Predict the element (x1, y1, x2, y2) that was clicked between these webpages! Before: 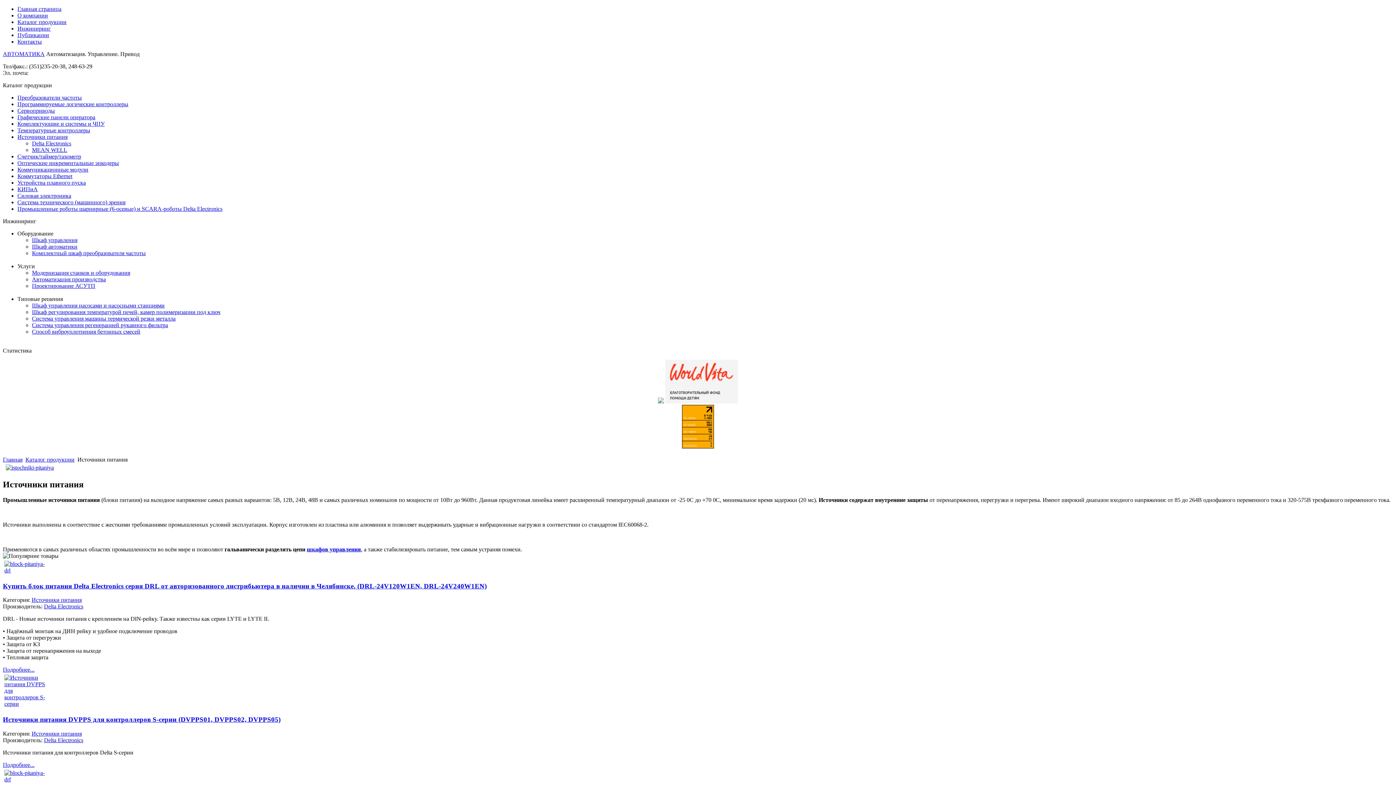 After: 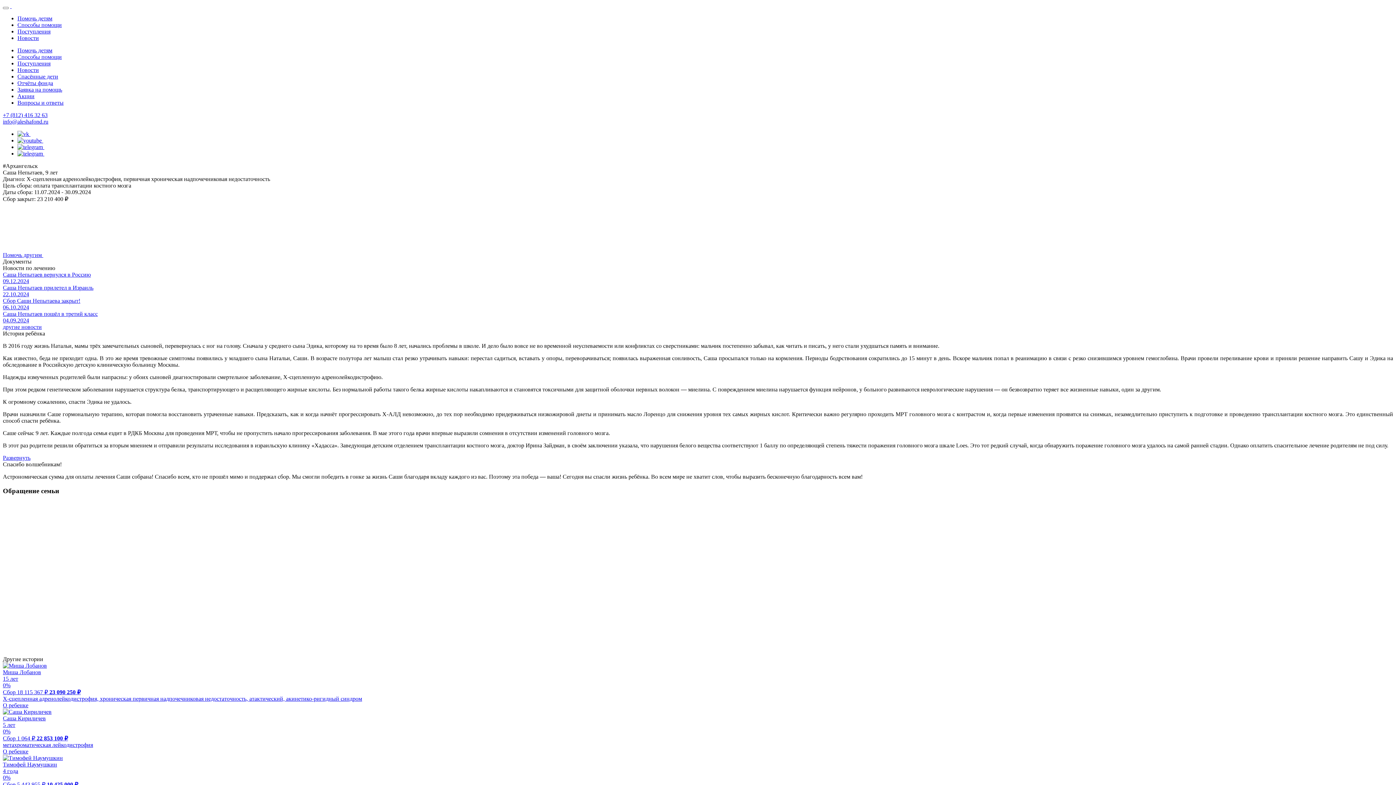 Action: bbox: (658, 398, 664, 404)